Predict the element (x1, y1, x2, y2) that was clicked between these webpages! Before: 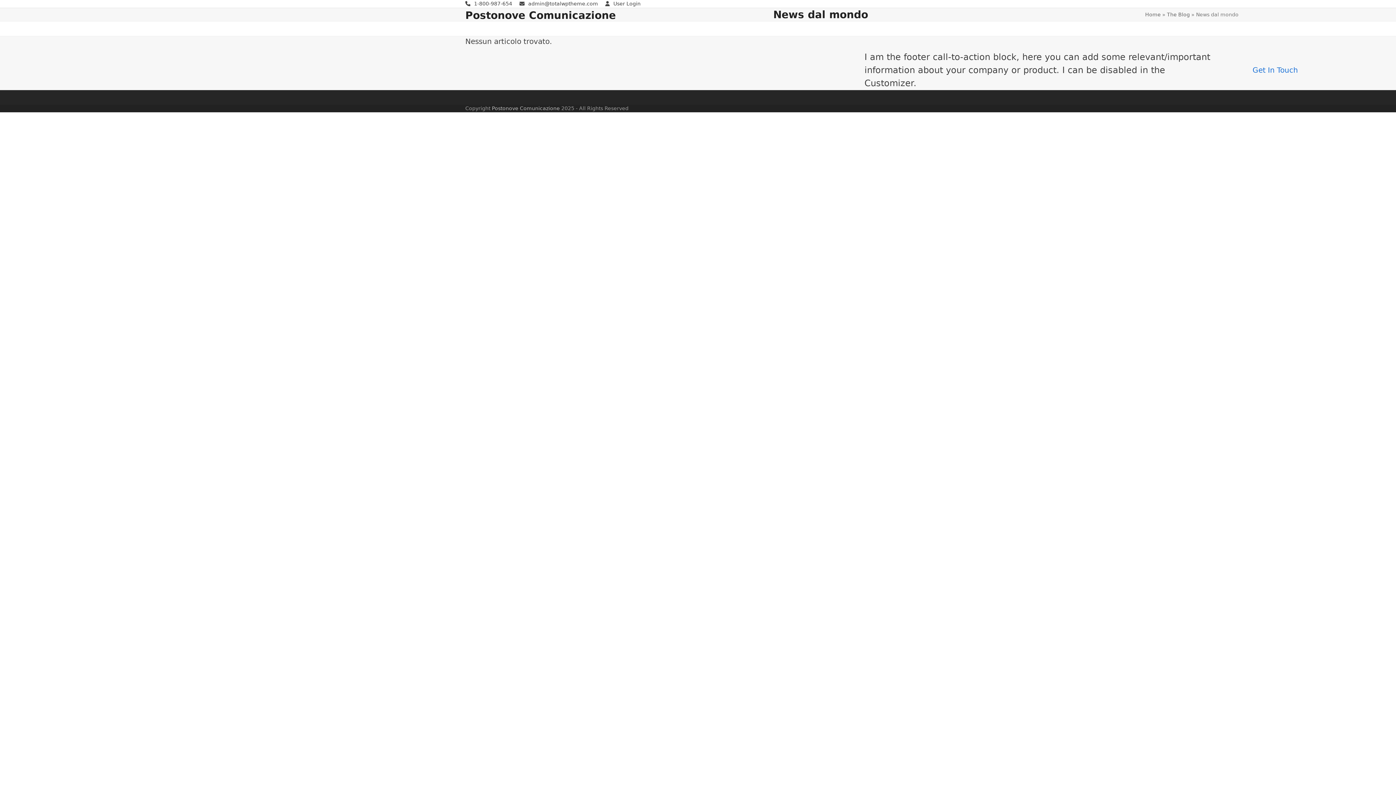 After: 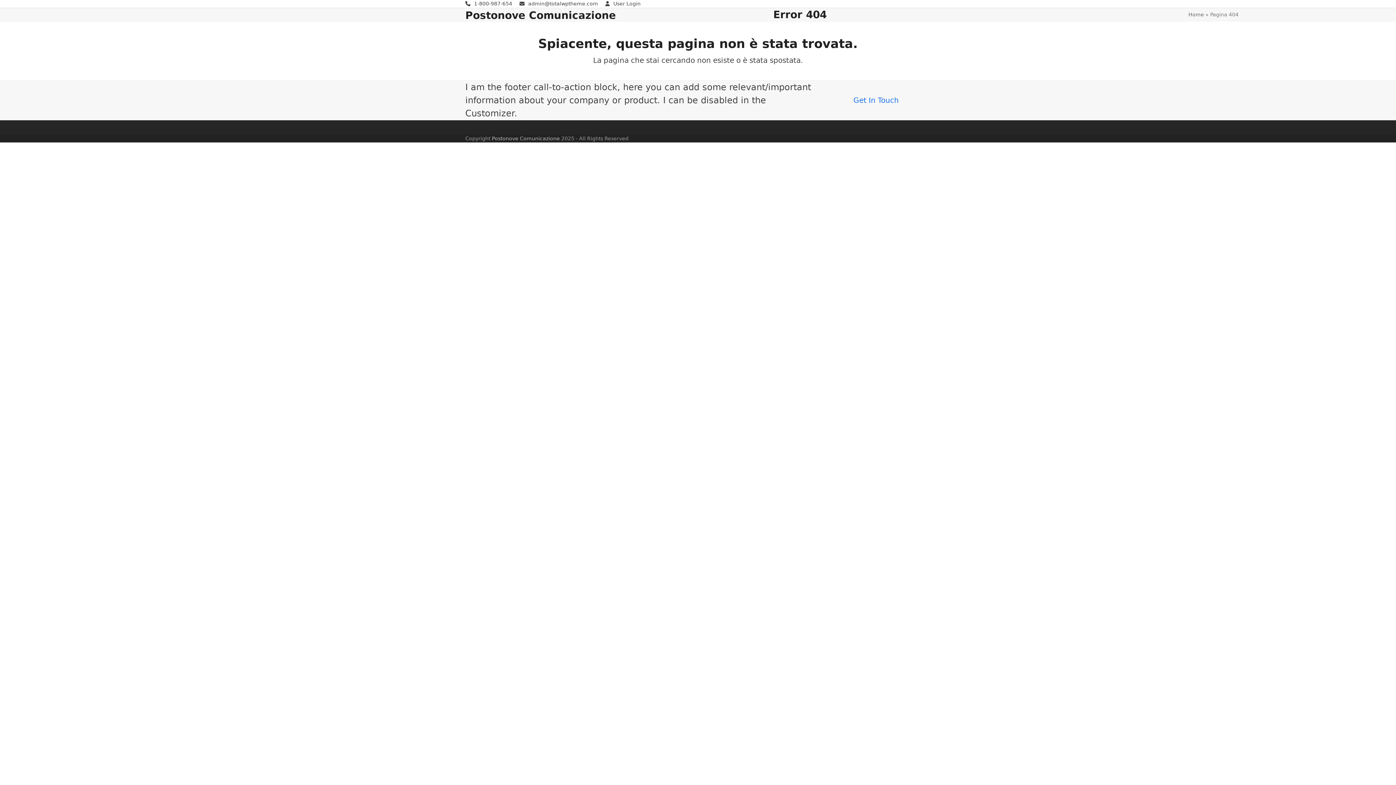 Action: label: Postonove Comunicazione bbox: (492, 105, 560, 111)